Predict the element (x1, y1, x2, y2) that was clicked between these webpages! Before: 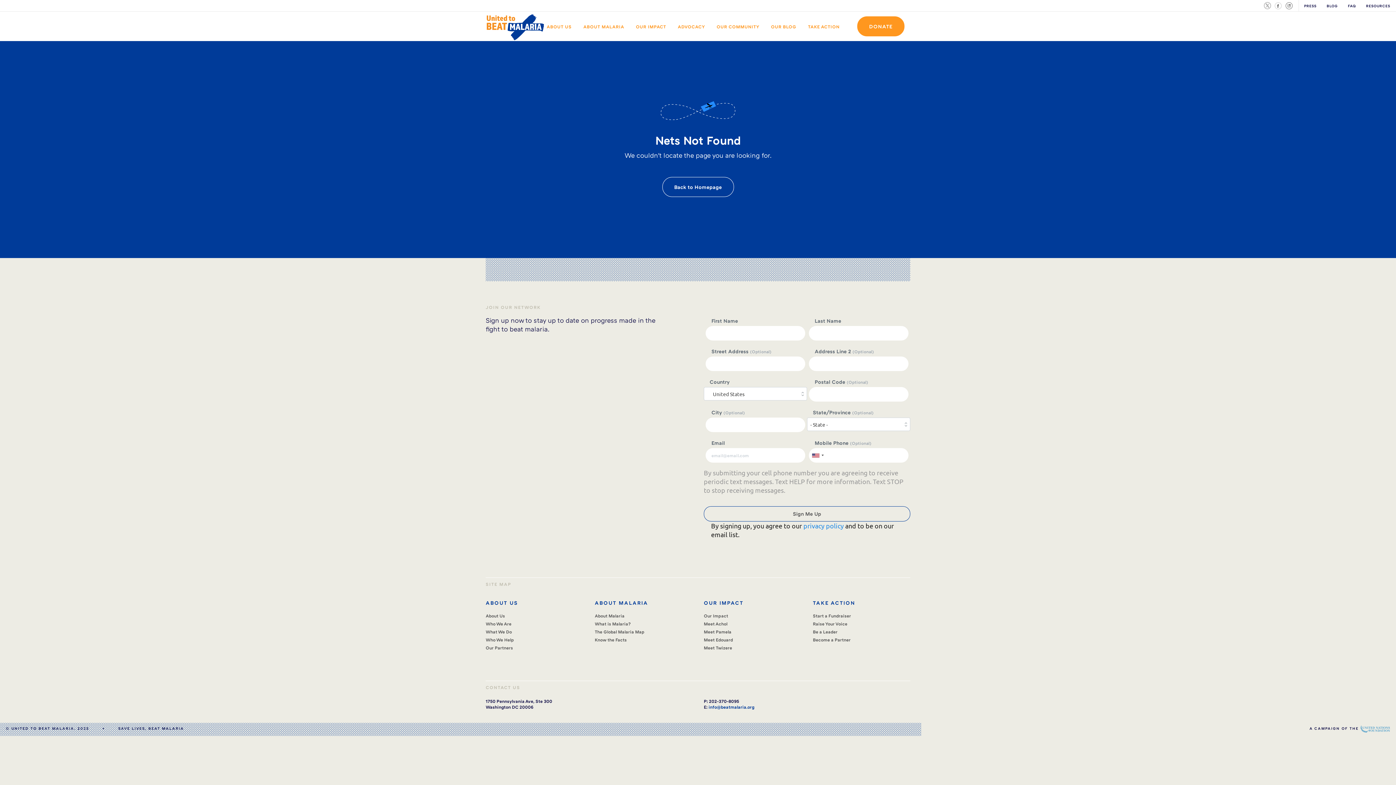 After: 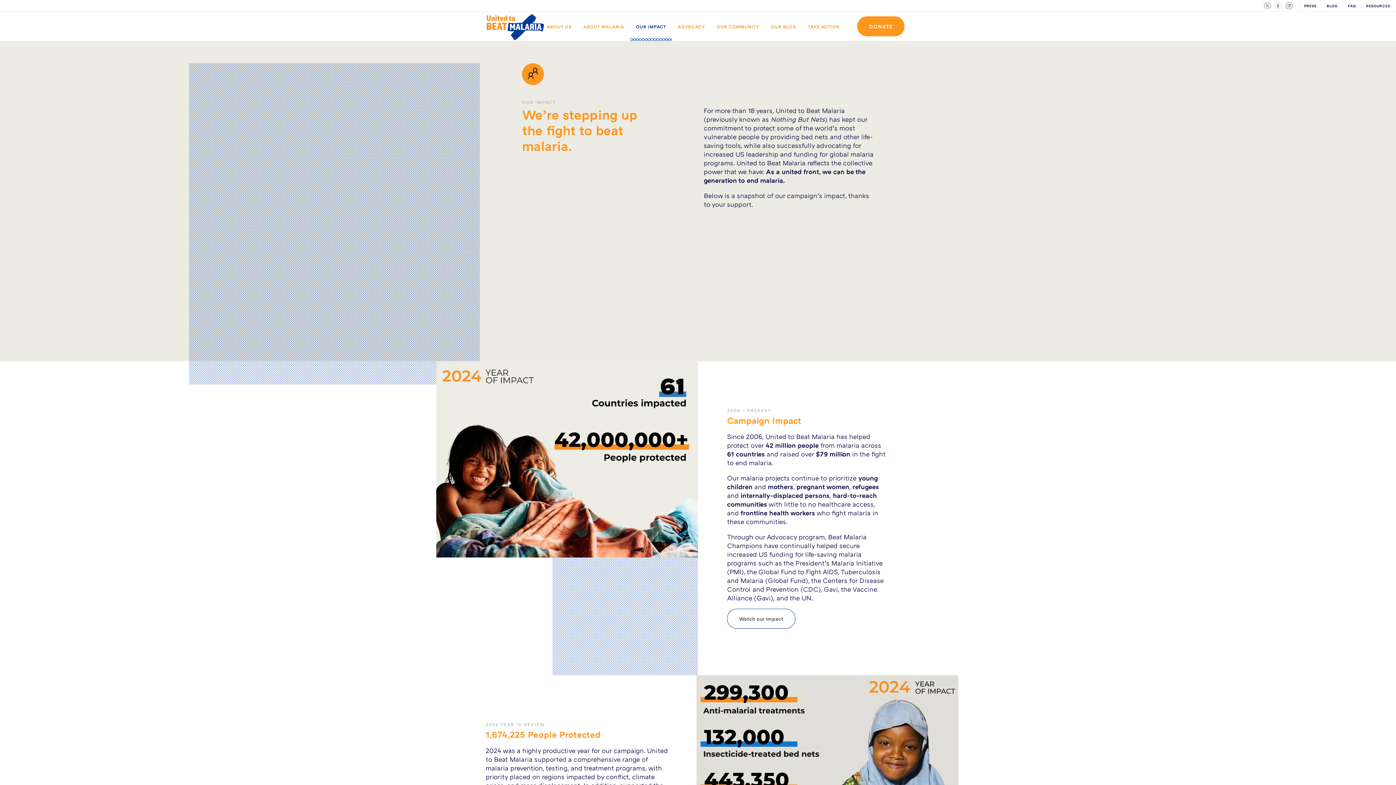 Action: label: Our Impact bbox: (704, 613, 728, 618)